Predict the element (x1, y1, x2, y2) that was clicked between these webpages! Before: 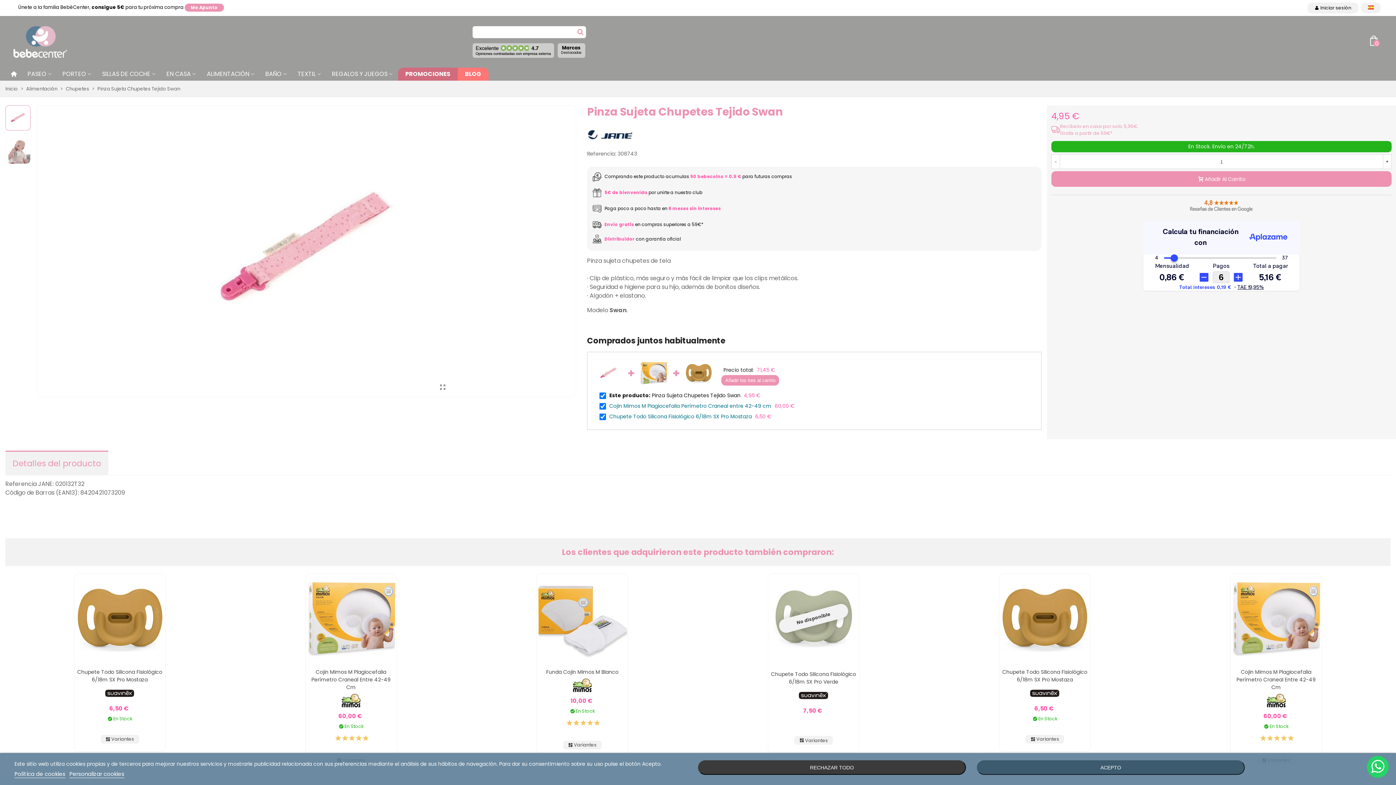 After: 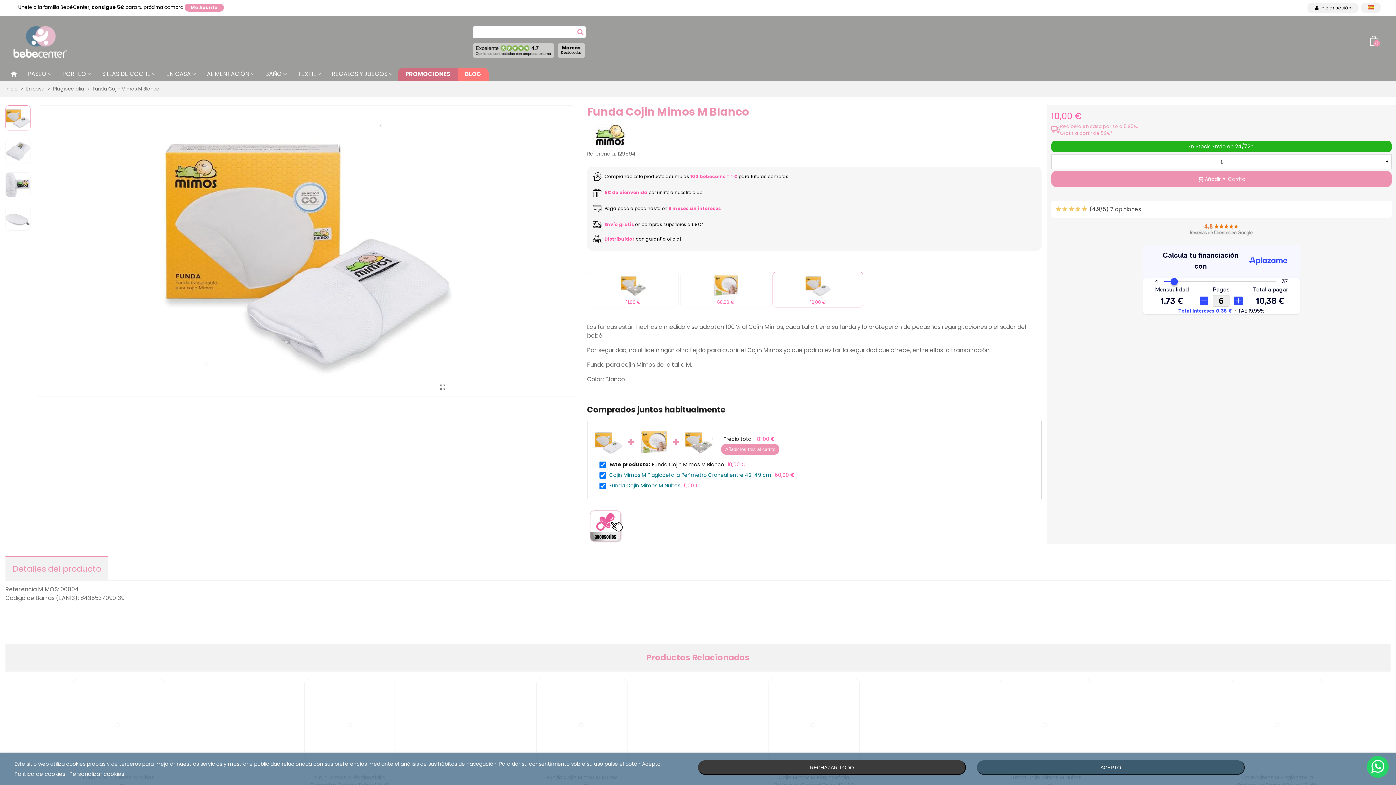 Action: bbox: (539, 668, 625, 676) label: Funda Cojin Mimos M Blanco